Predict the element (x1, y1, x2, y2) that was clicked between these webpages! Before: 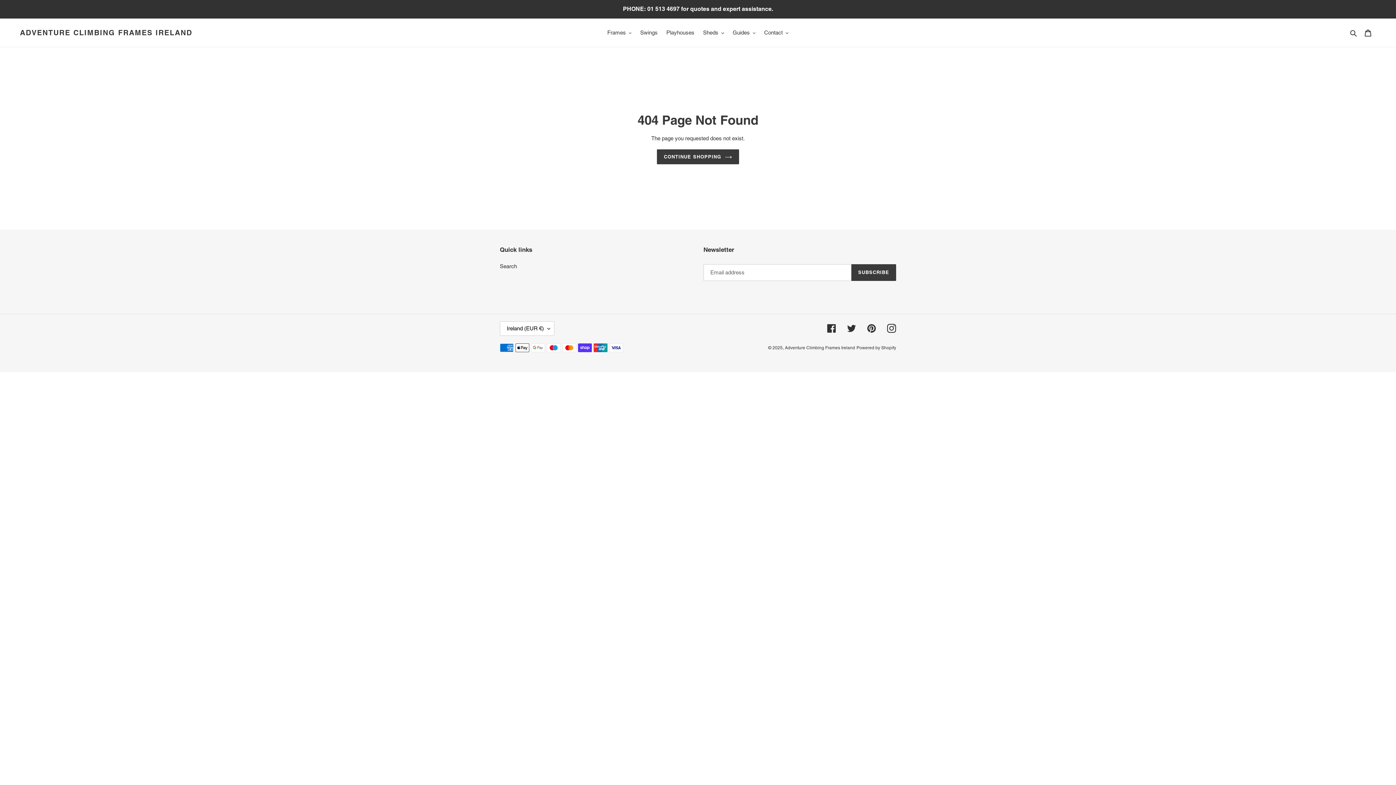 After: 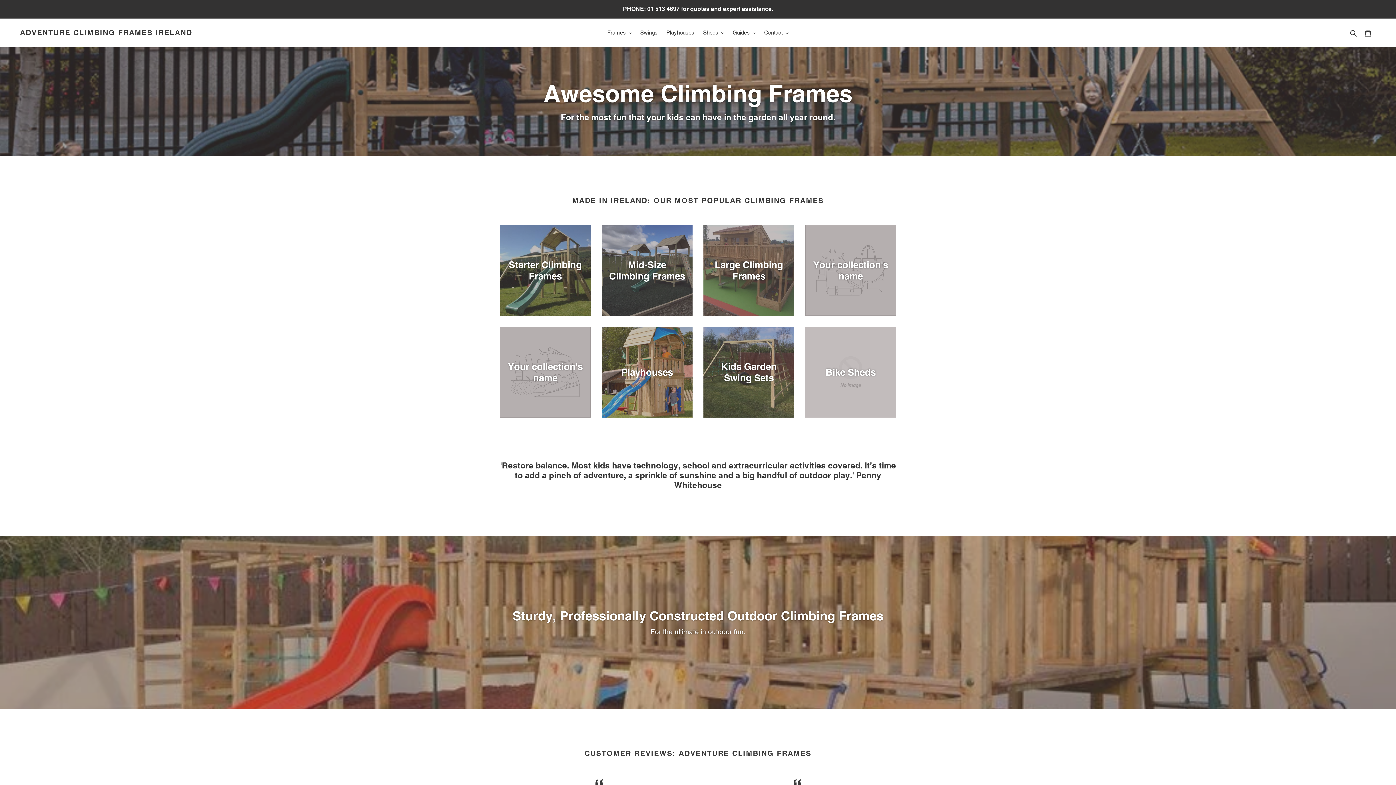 Action: label: CONTINUE SHOPPING bbox: (657, 149, 739, 164)